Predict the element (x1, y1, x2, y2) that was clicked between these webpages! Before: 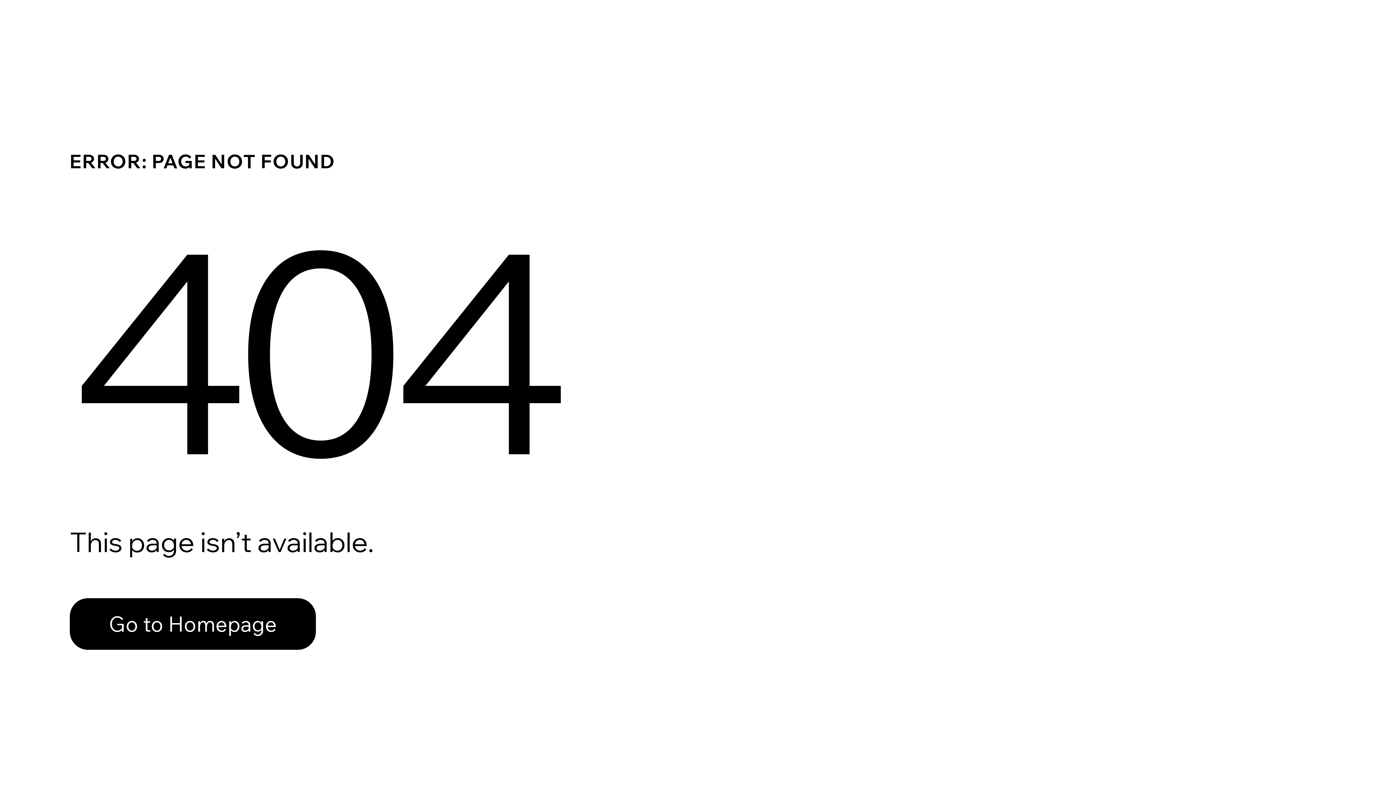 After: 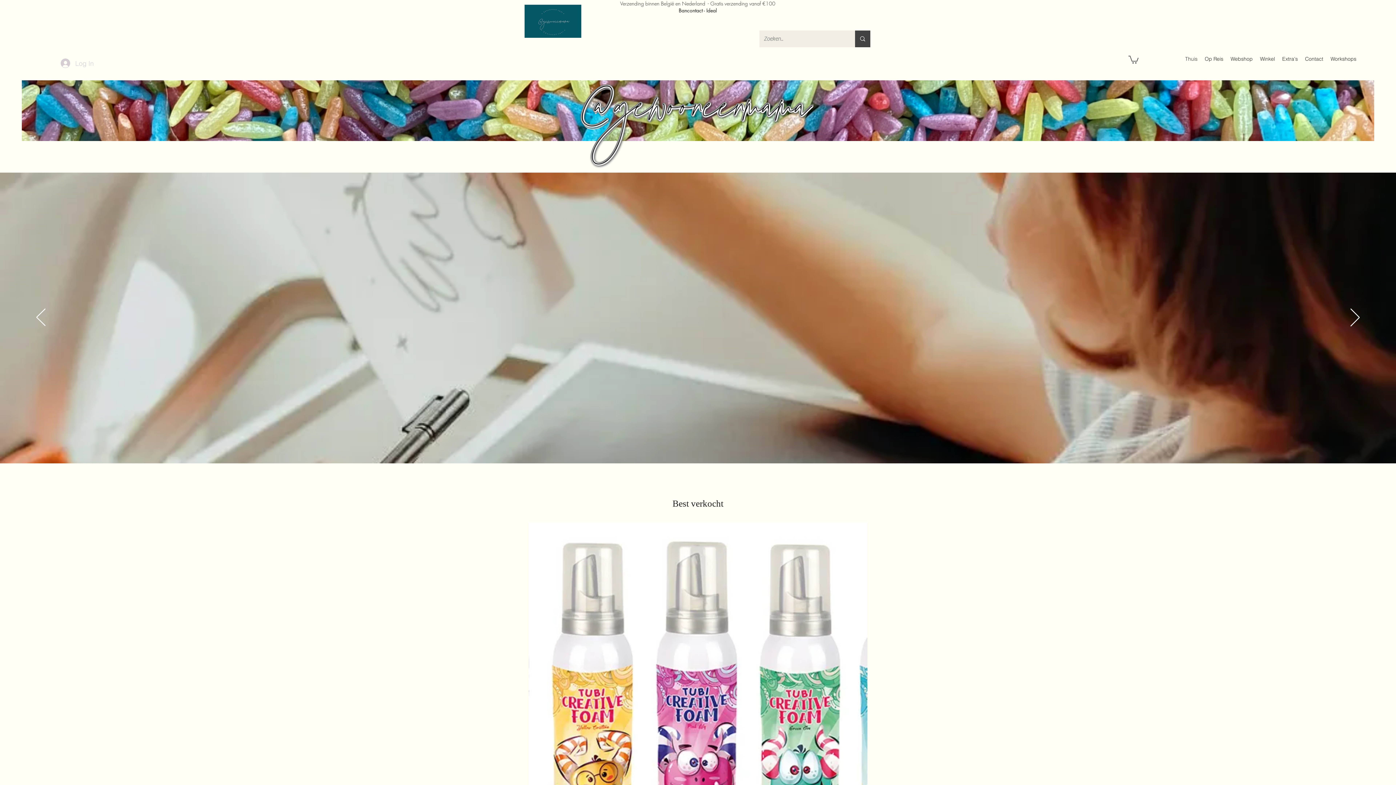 Action: label: Go to Homepage bbox: (69, 598, 316, 650)